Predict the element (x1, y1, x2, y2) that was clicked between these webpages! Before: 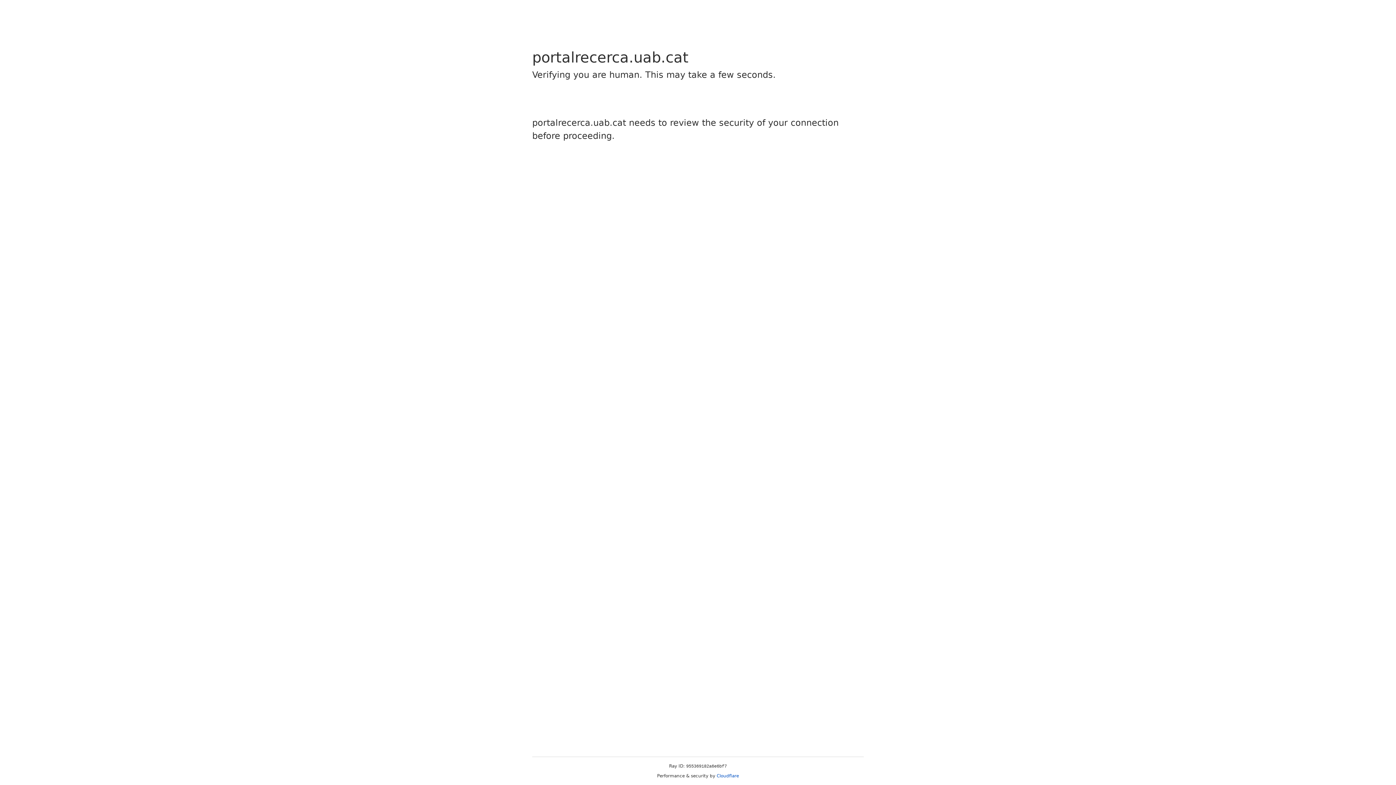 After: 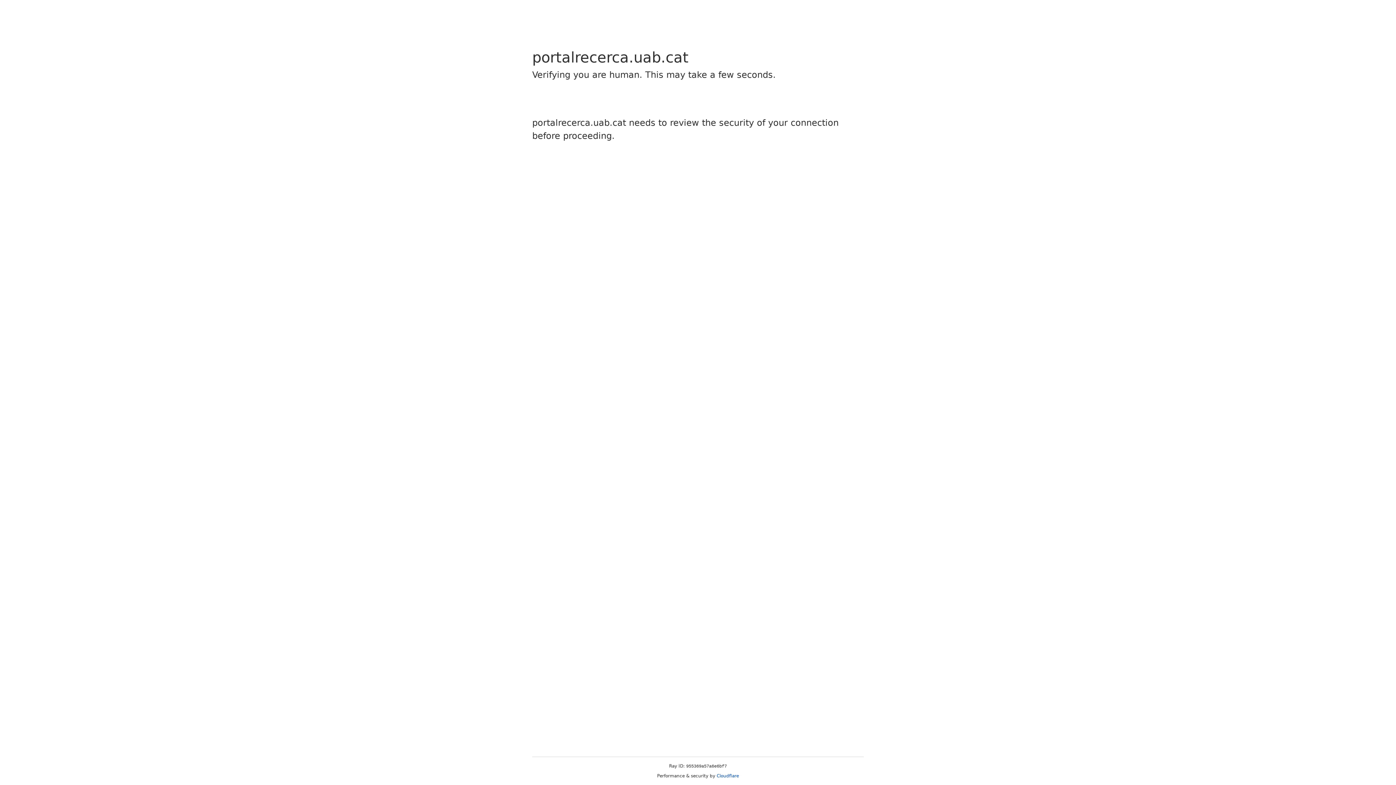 Action: label: Cloudflare bbox: (716, 773, 739, 778)